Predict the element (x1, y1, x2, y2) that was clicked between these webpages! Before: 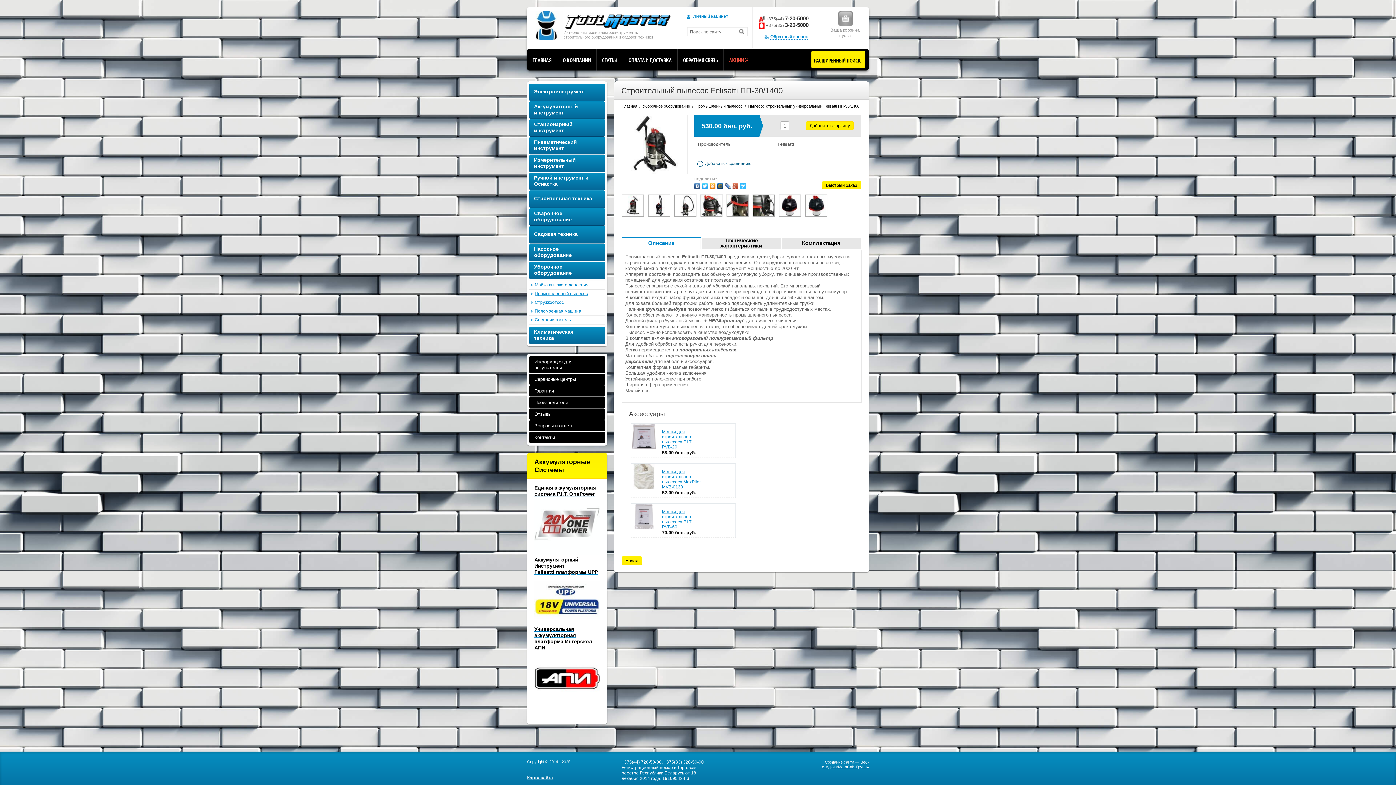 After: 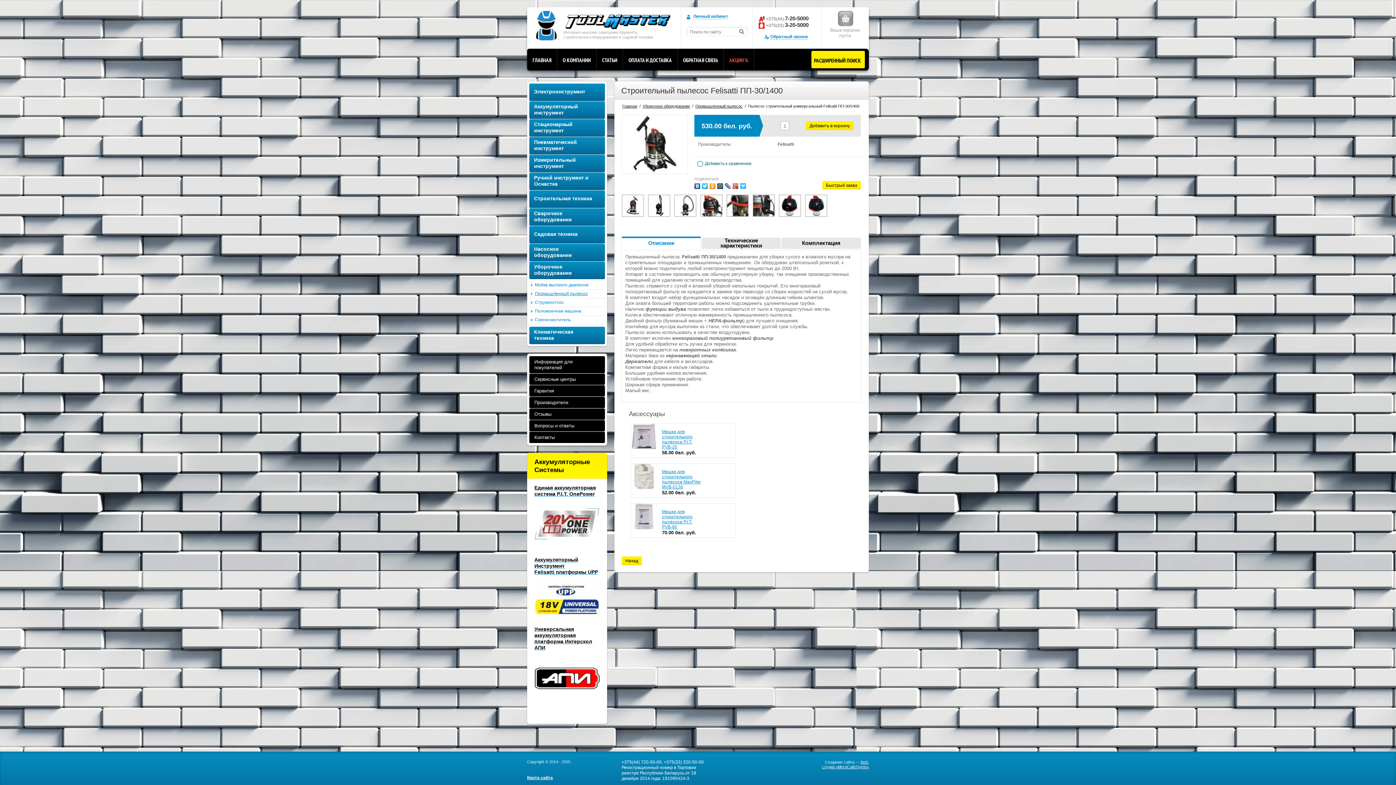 Action: bbox: (717, 183, 723, 188)